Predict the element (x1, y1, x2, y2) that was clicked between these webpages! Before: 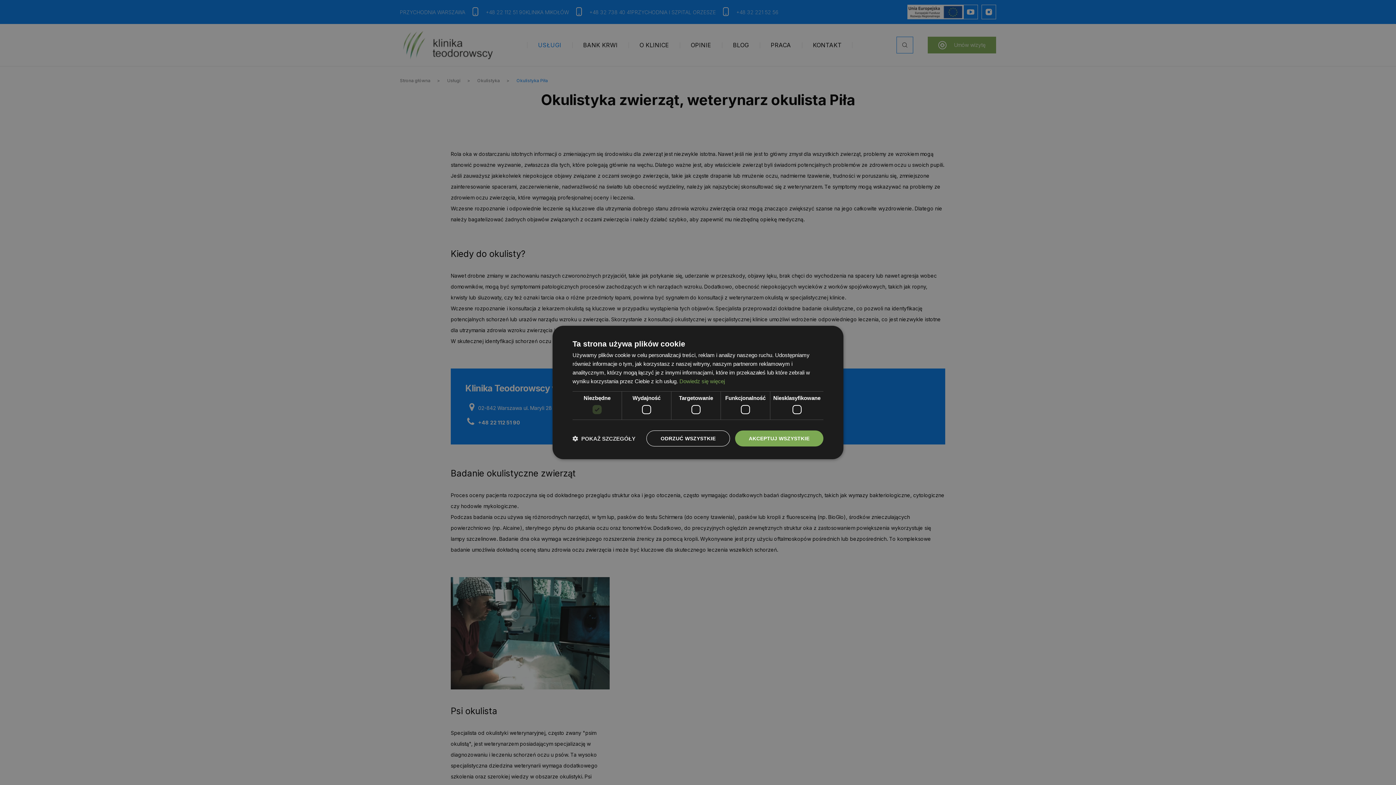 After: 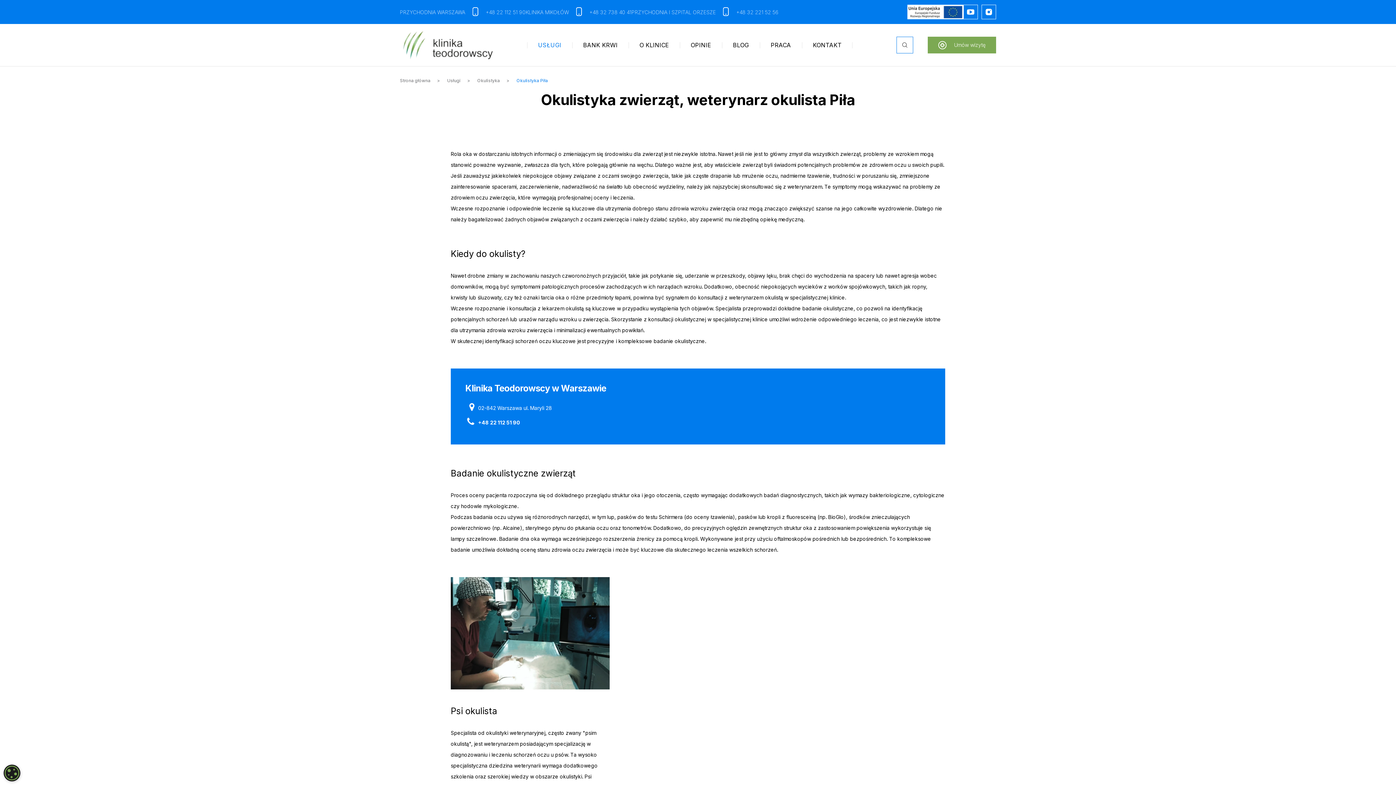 Action: bbox: (735, 430, 823, 446) label: AKCEPTUJ WSZYSTKIE